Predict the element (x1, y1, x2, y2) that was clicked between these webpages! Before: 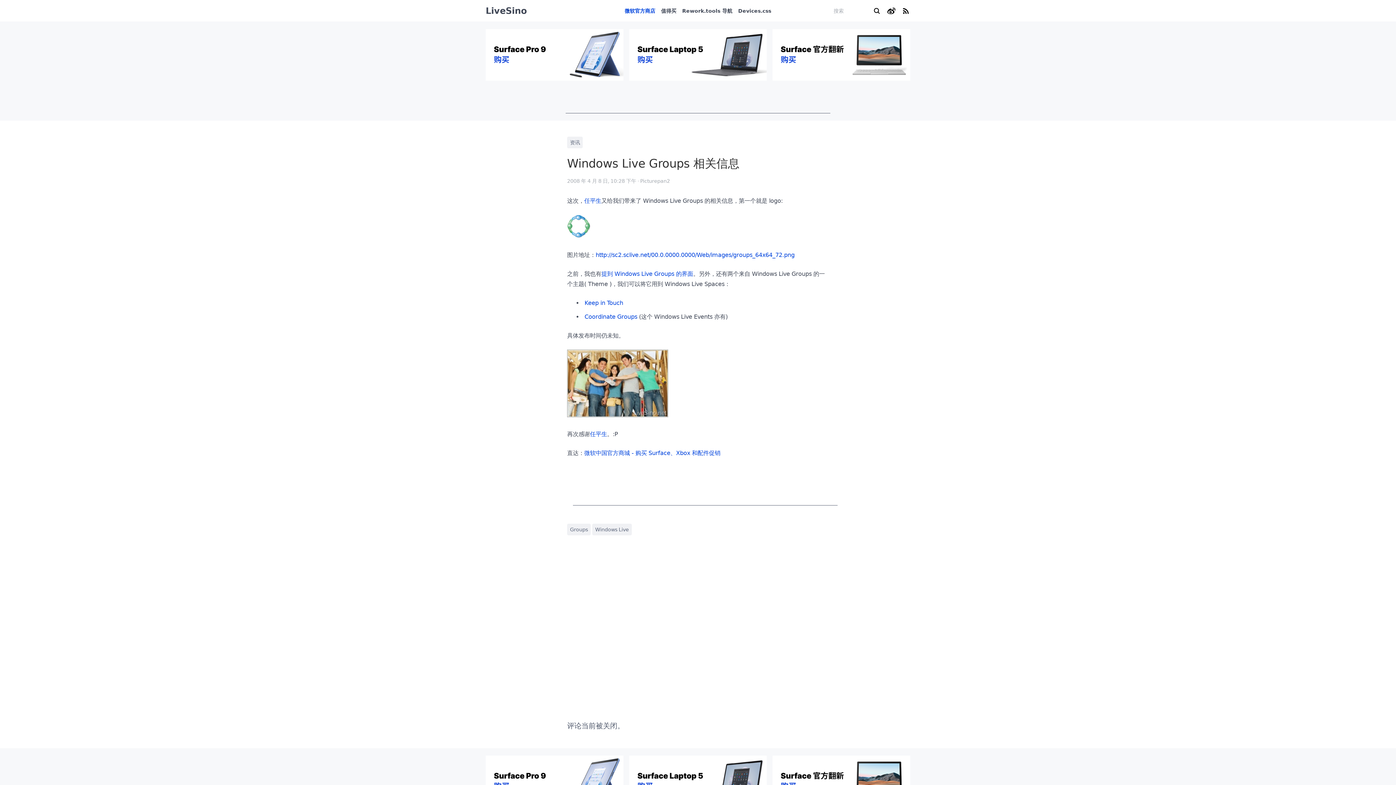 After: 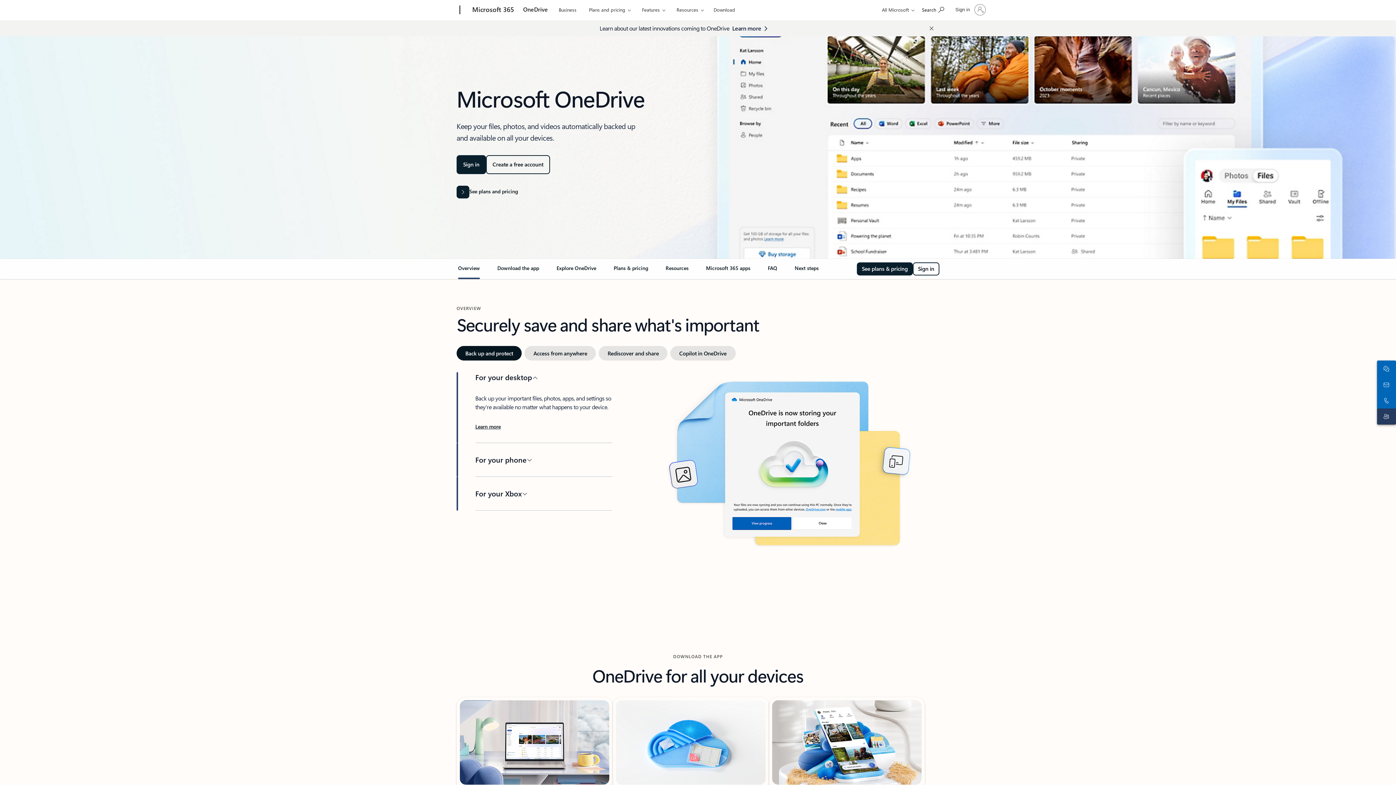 Action: label: Coordinate Groups bbox: (584, 313, 637, 320)